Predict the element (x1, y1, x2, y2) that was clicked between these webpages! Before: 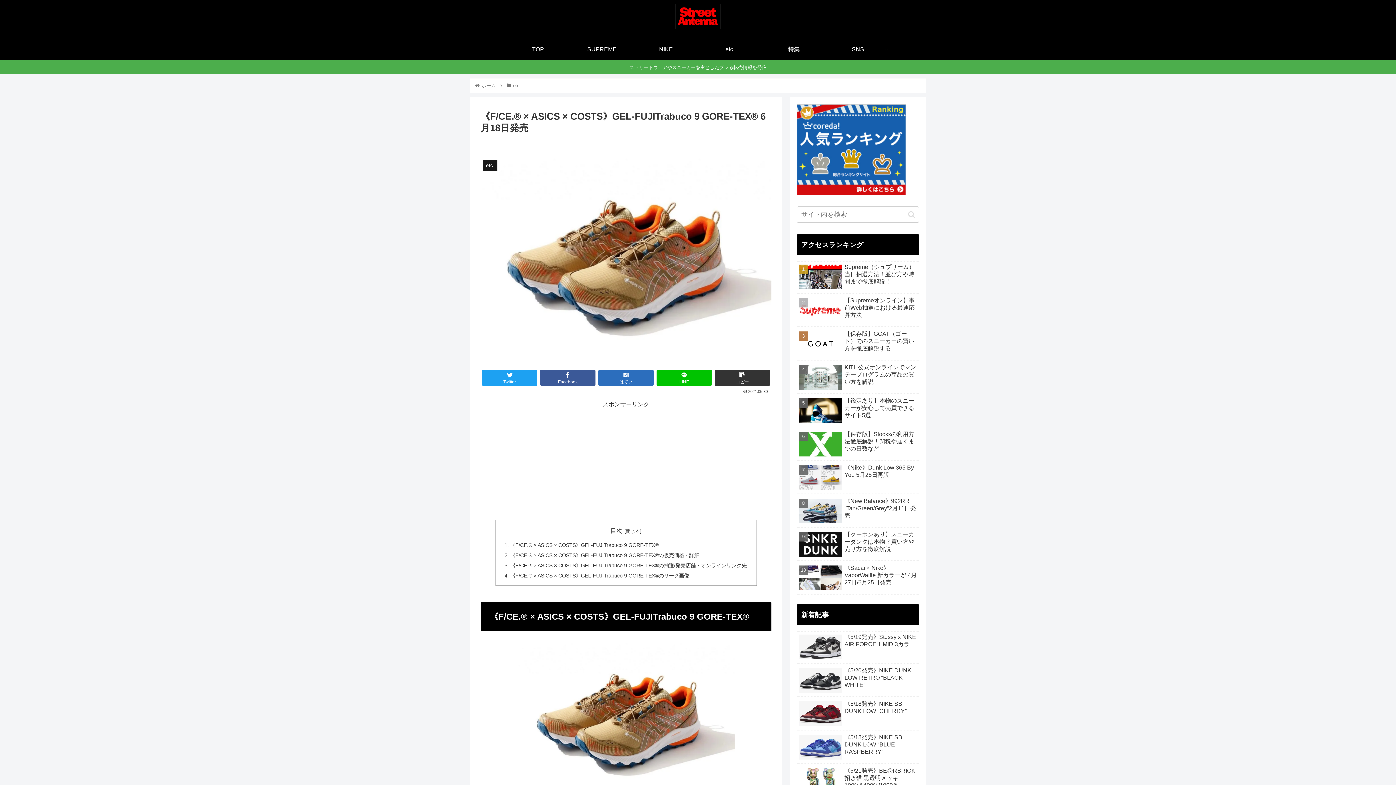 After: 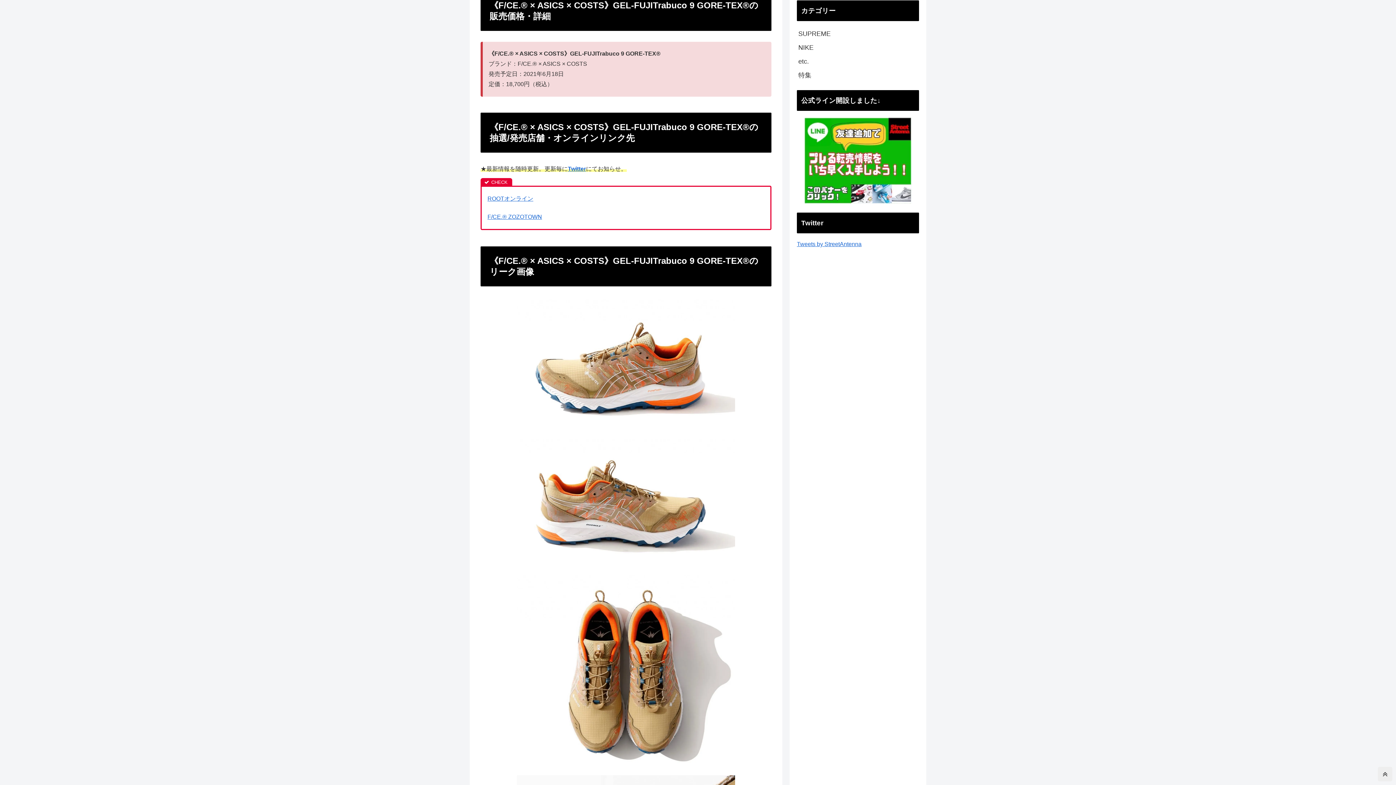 Action: bbox: (510, 552, 699, 558) label: 《F/CE.® × ASICS × COSTS》GEL-FUJITrabuco 9 GORE-TEX®の販売価格・詳細